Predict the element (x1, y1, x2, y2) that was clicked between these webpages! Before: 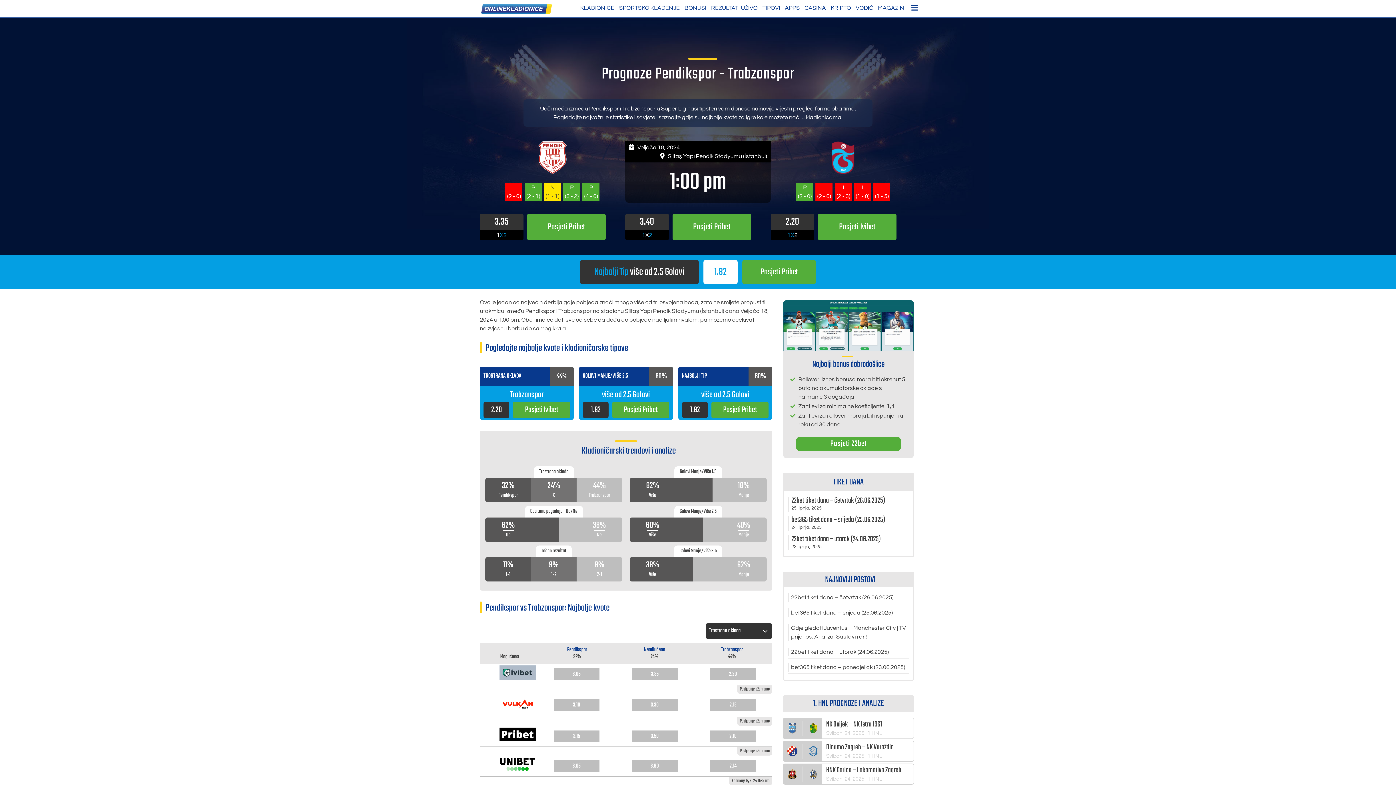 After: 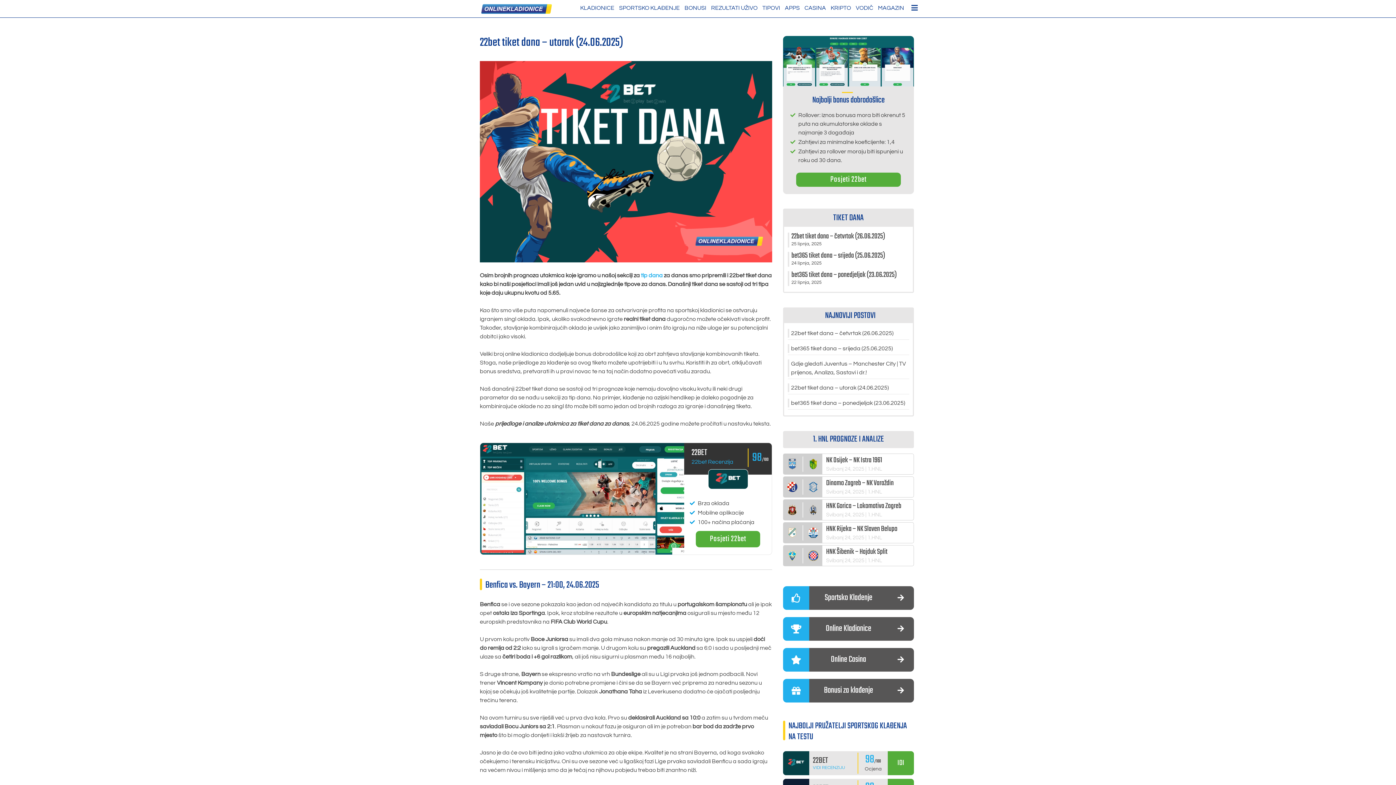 Action: bbox: (788, 647, 909, 656) label: 22bet tiket dana – utorak (24.06.2025)